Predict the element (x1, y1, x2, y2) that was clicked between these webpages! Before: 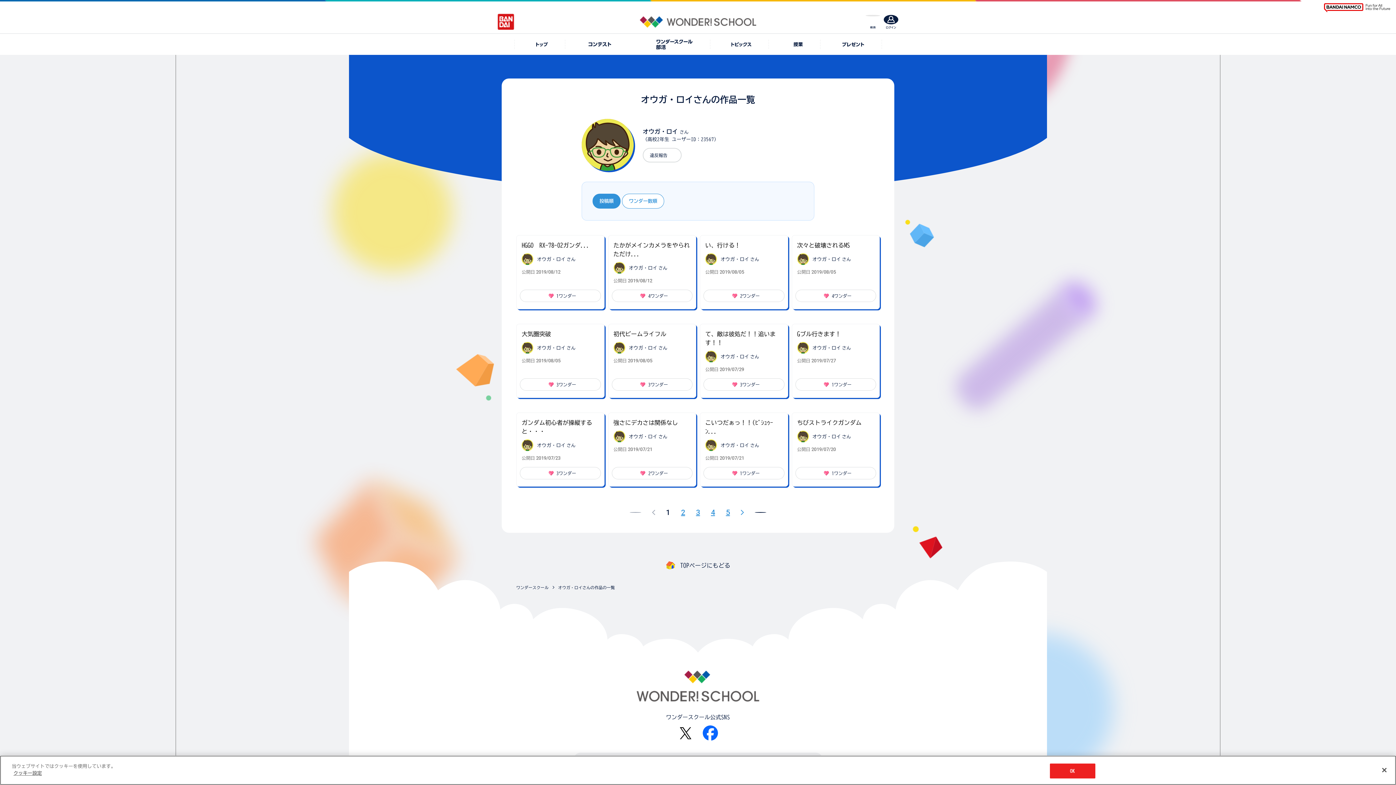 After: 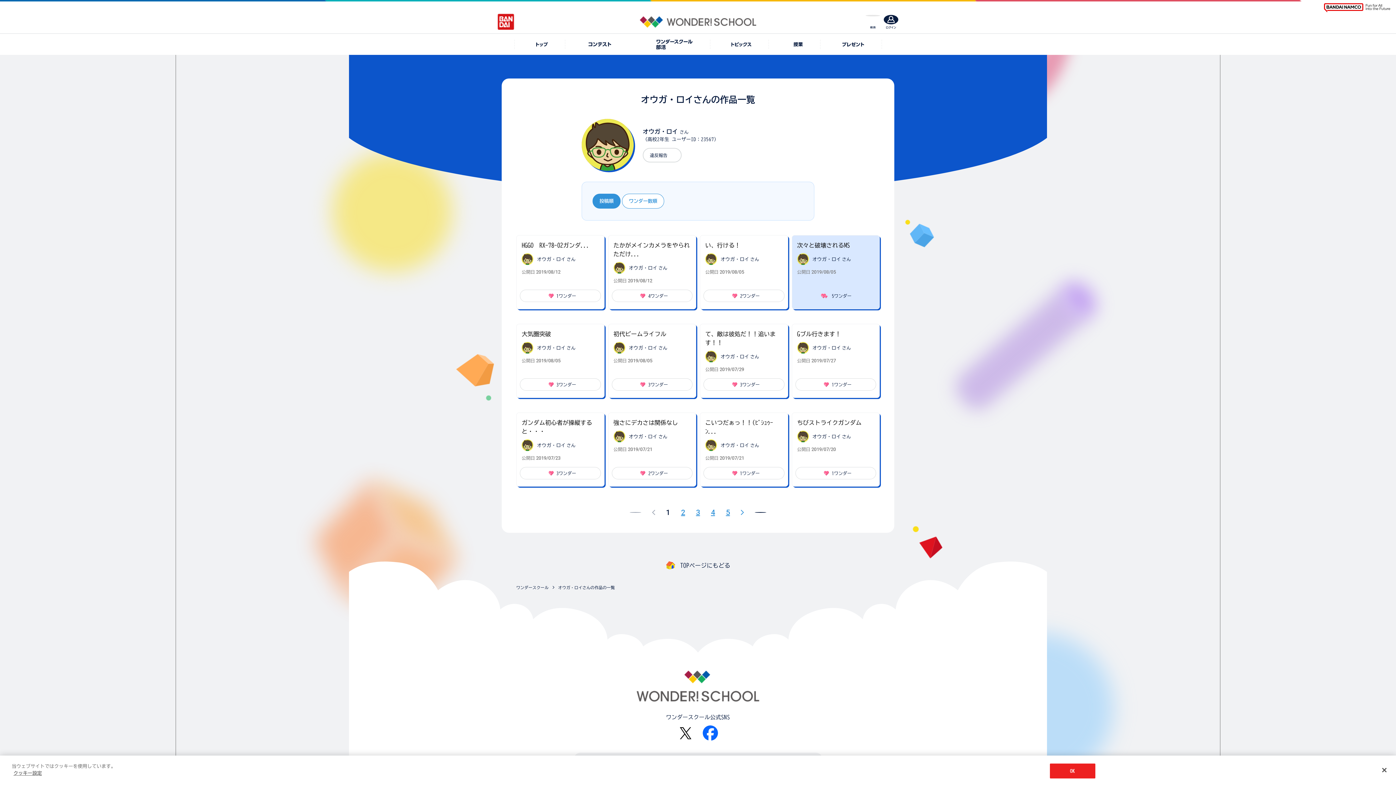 Action: bbox: (795, 289, 876, 302) label: 4ワンダー